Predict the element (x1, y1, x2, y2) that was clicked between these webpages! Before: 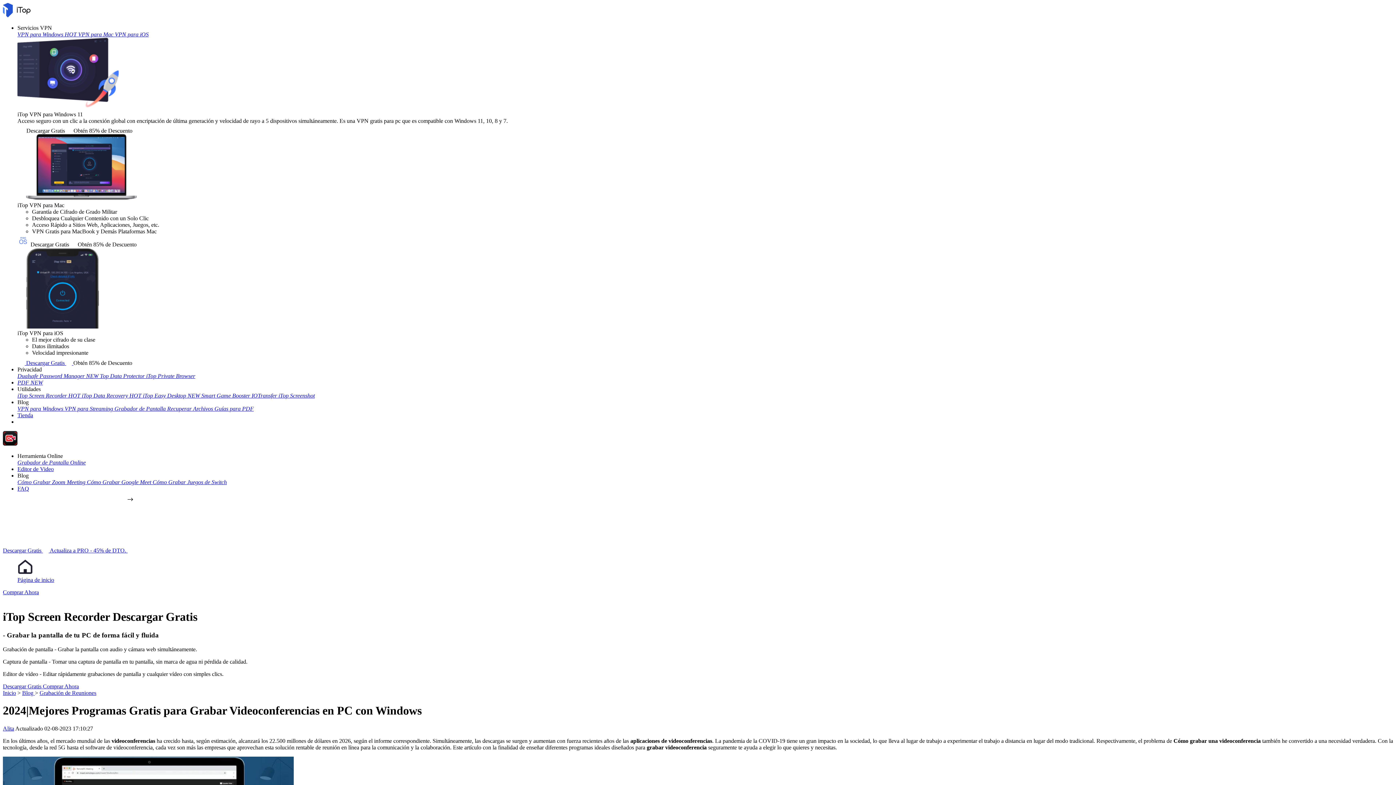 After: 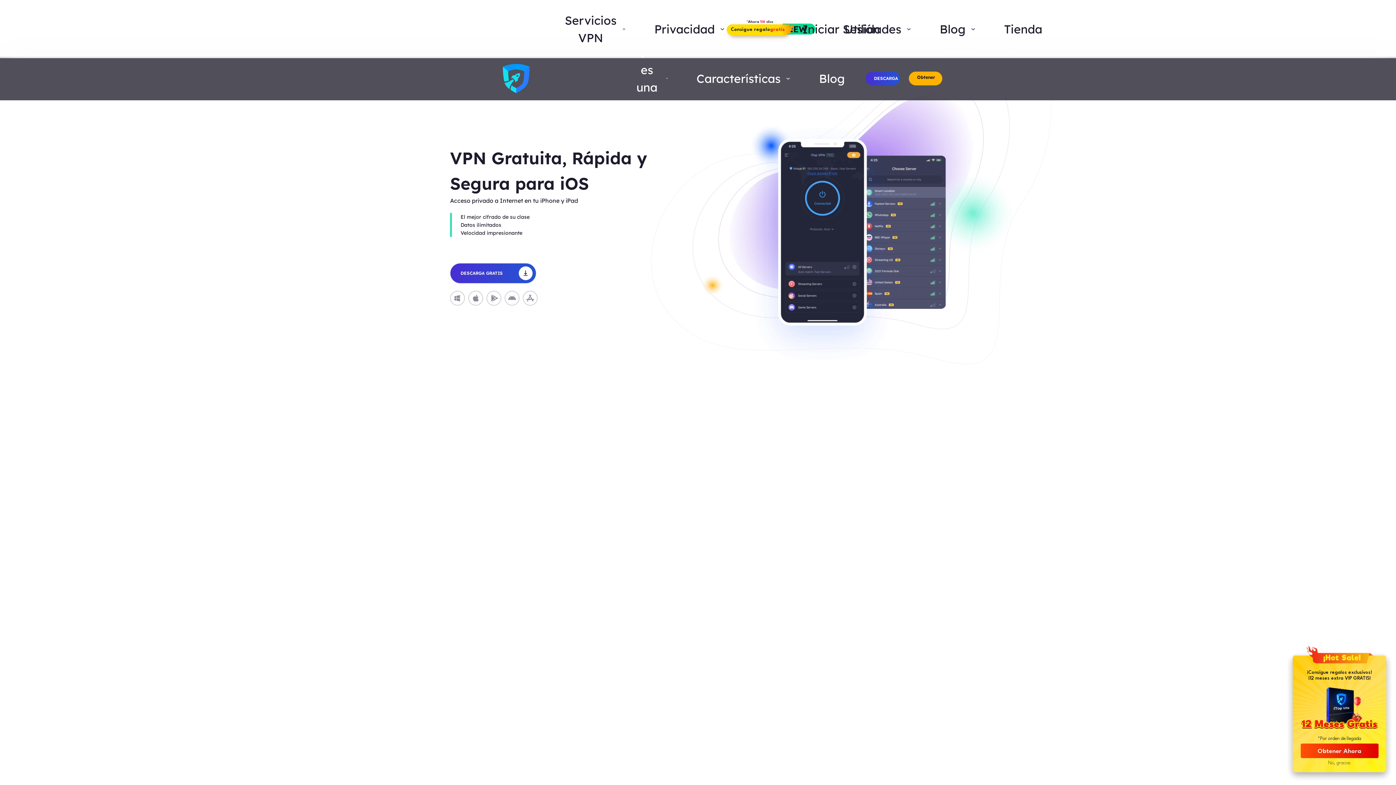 Action: label: VPN para iOS bbox: (114, 31, 148, 37)